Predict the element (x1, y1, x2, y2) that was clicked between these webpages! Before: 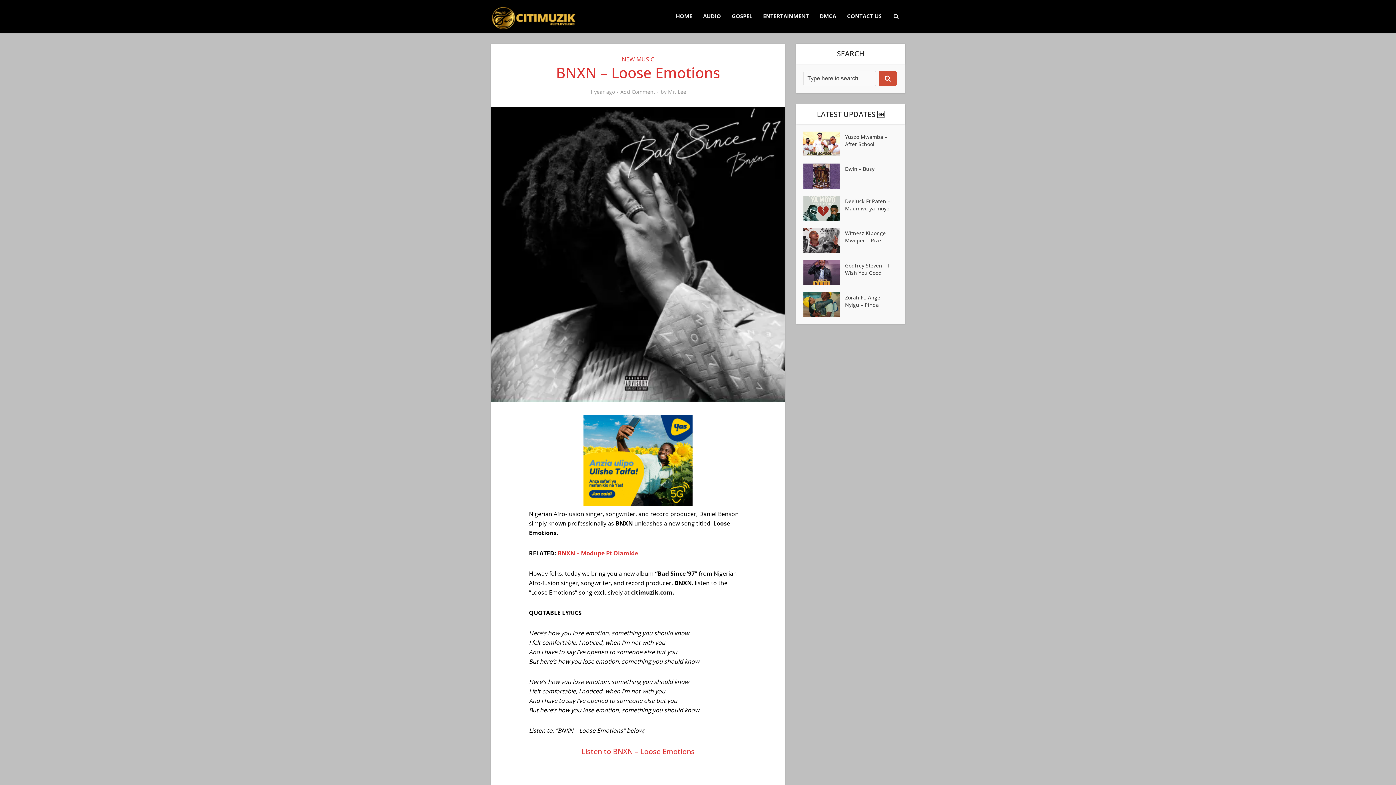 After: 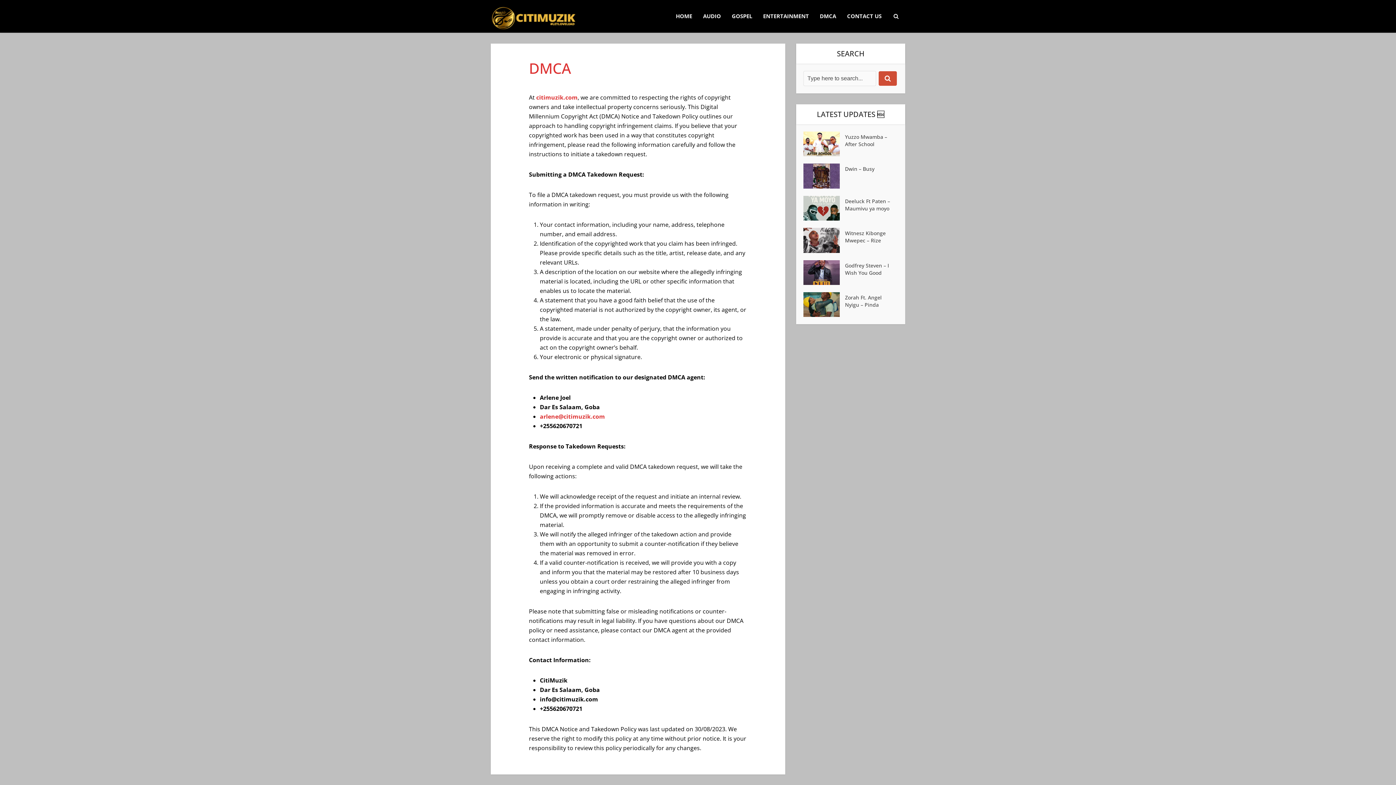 Action: bbox: (814, 0, 841, 32) label: DMCA